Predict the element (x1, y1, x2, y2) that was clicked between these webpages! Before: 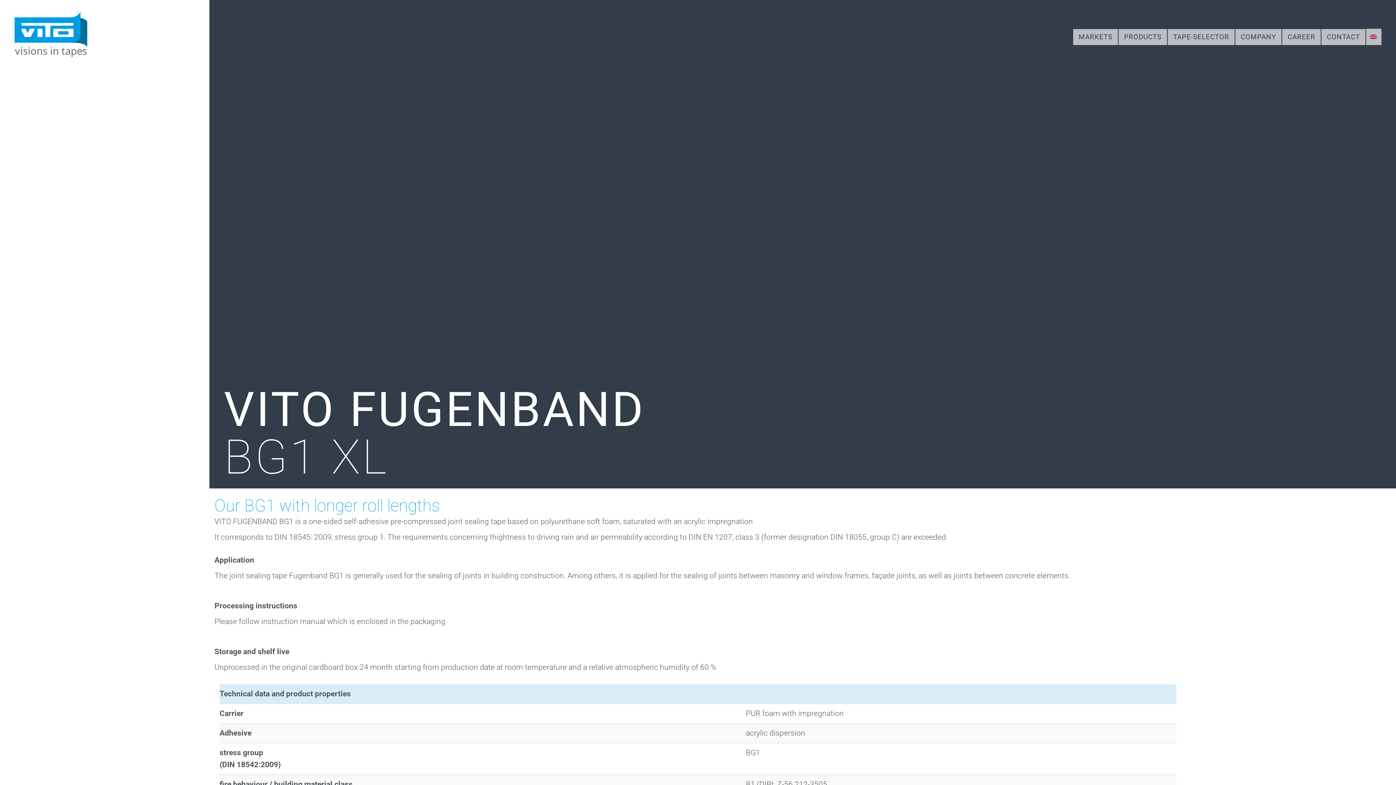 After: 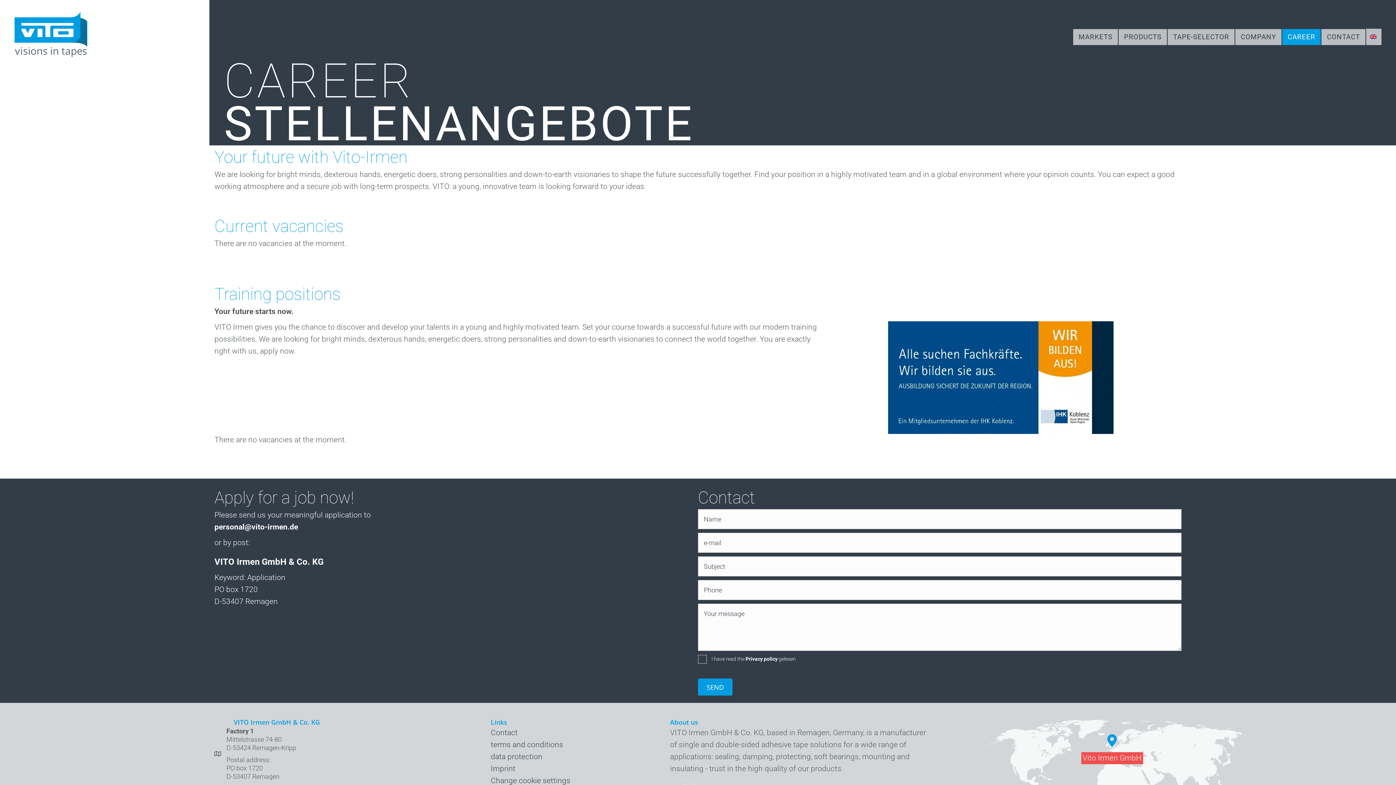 Action: bbox: (1282, 29, 1321, 45) label: CAREER